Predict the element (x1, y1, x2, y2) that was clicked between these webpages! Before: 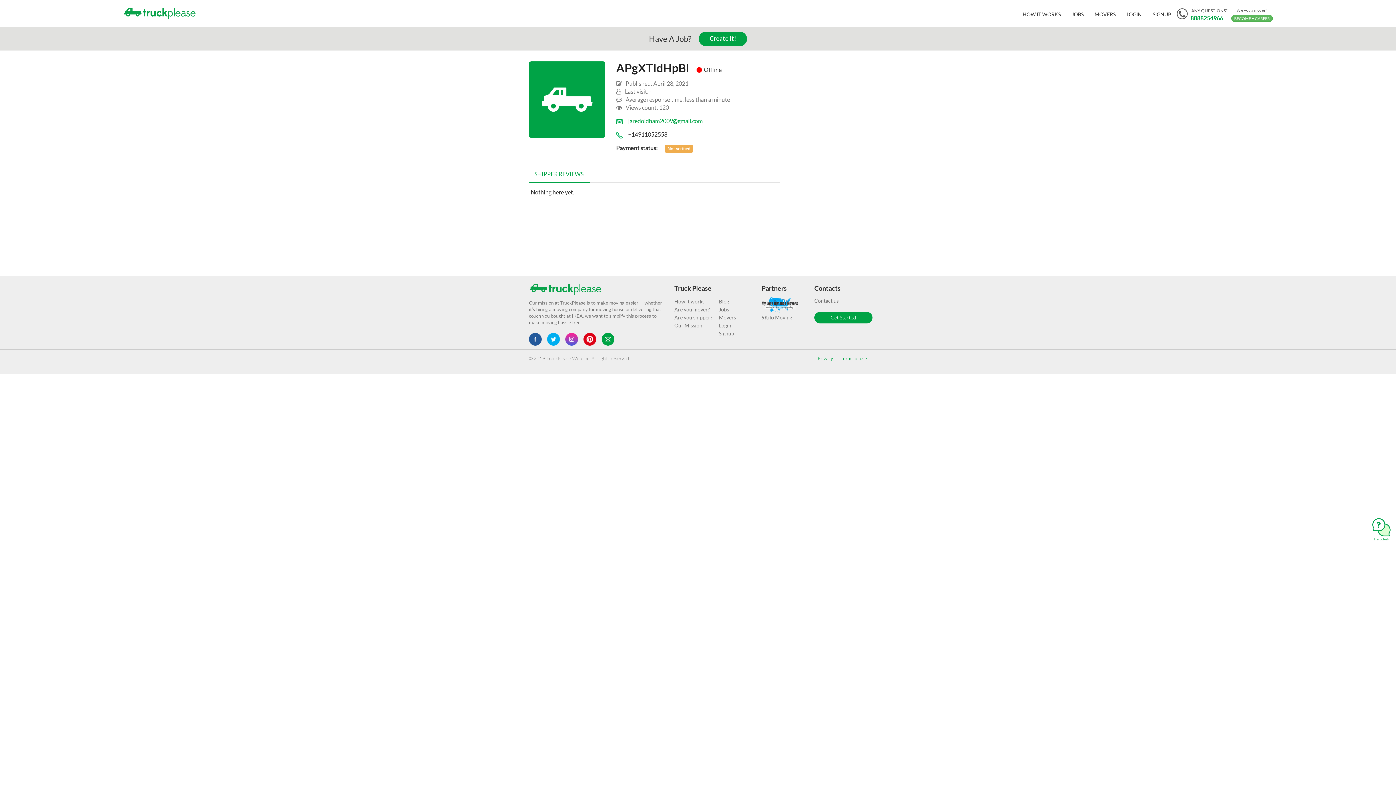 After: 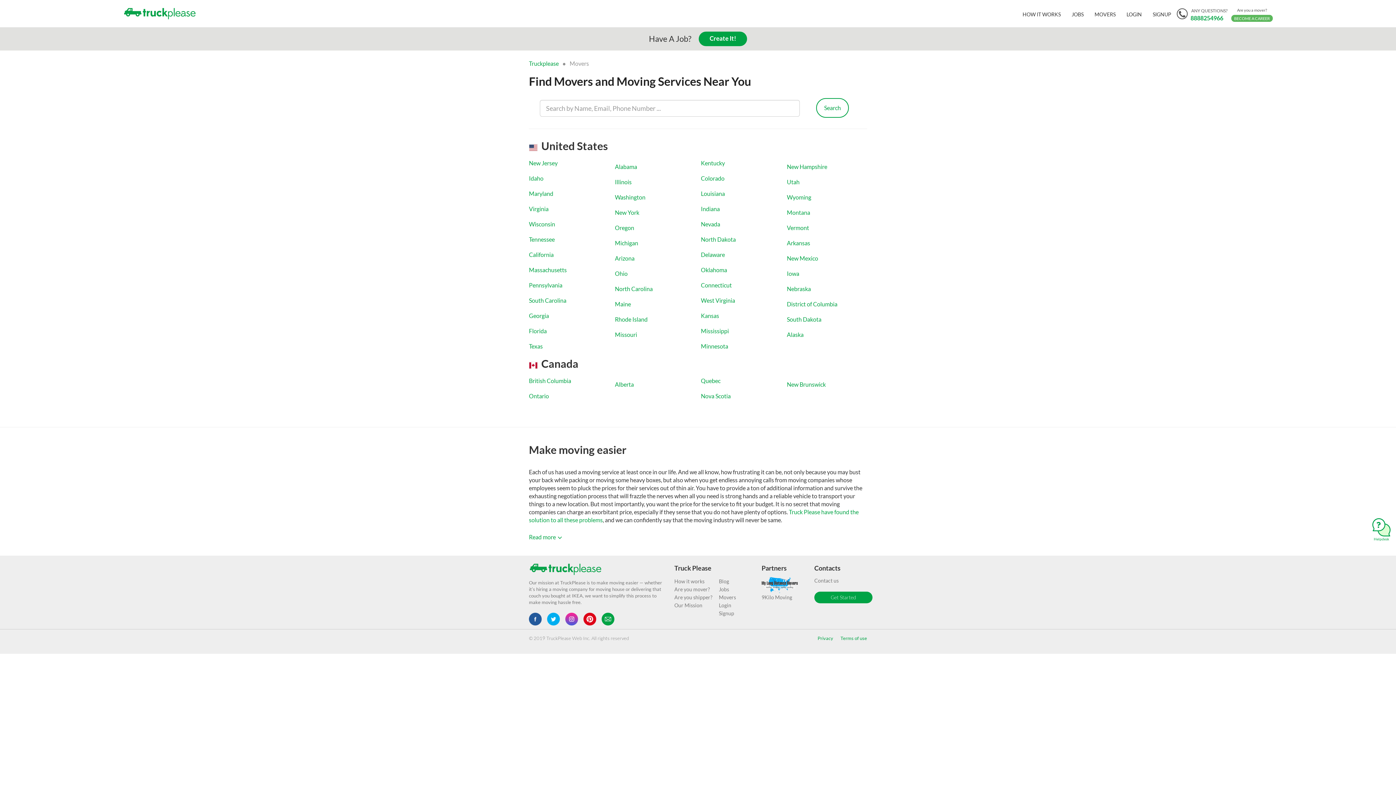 Action: label: MOVERS bbox: (1089, 0, 1121, 21)